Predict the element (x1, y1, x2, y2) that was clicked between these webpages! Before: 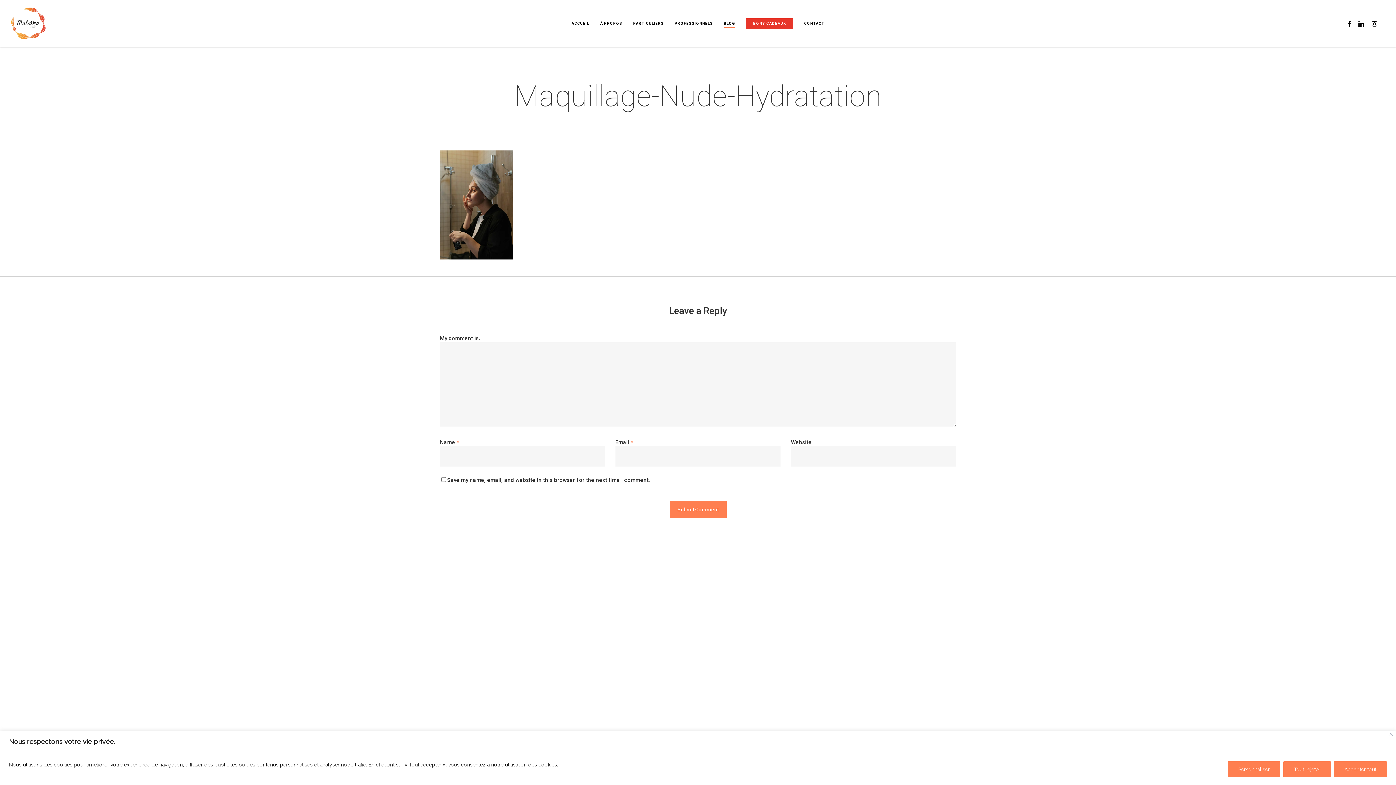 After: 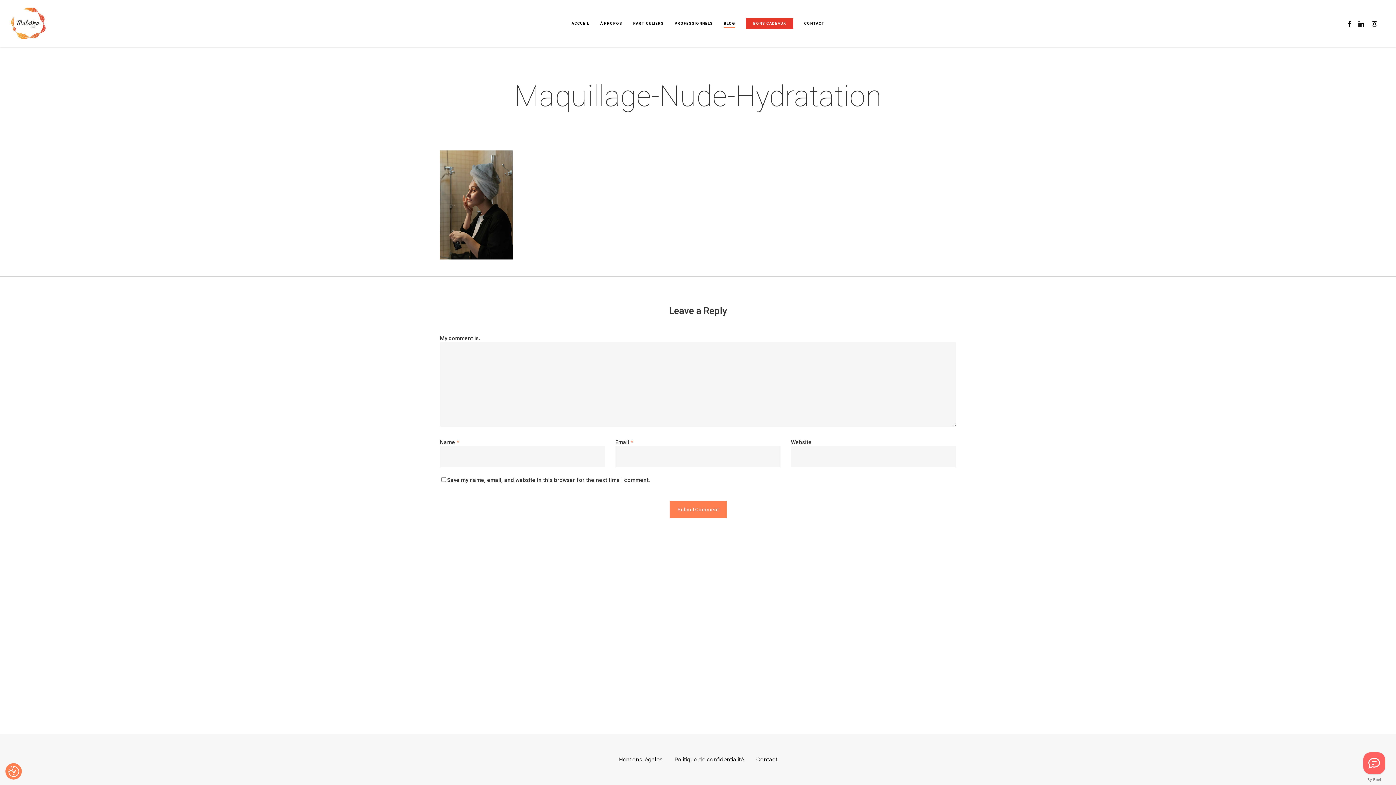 Action: bbox: (1389, 733, 1393, 736) label: Fermer